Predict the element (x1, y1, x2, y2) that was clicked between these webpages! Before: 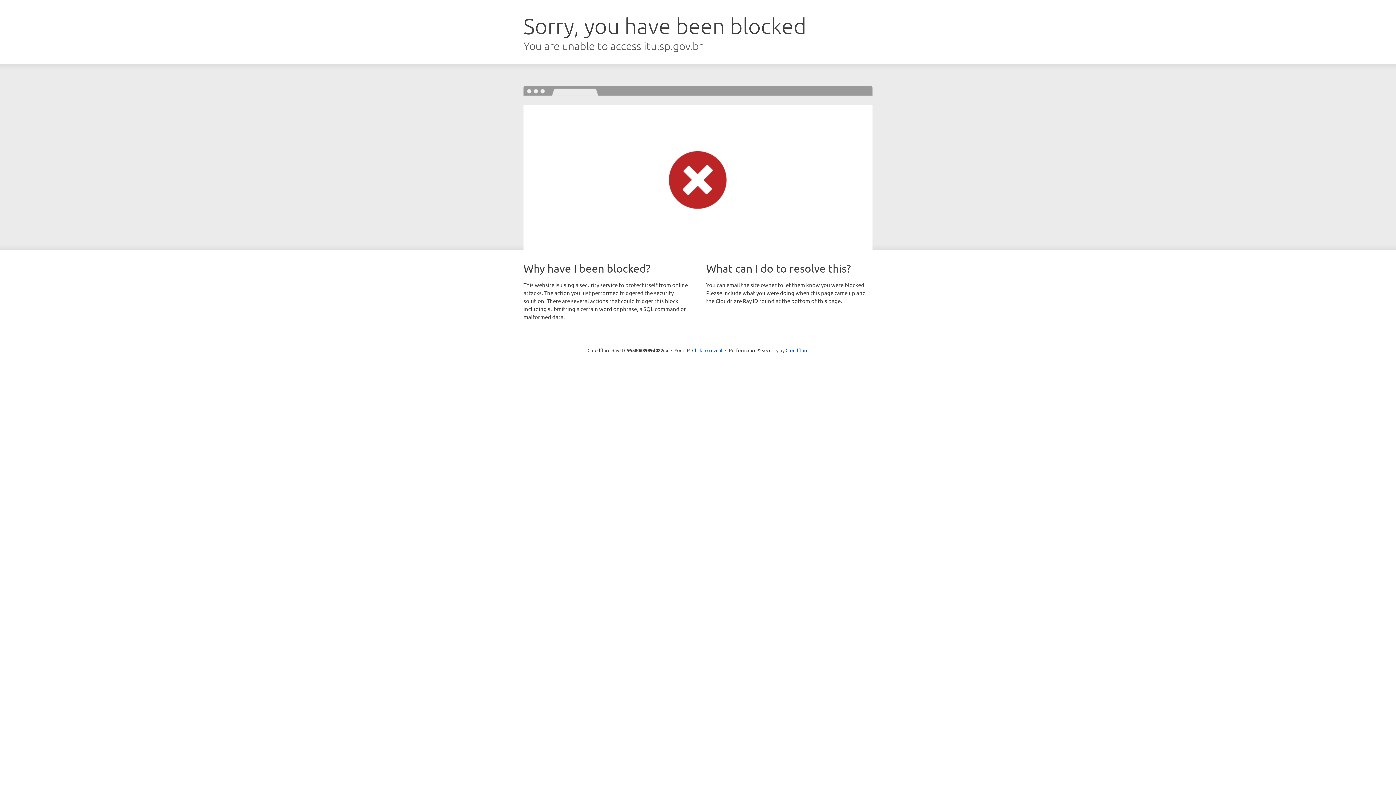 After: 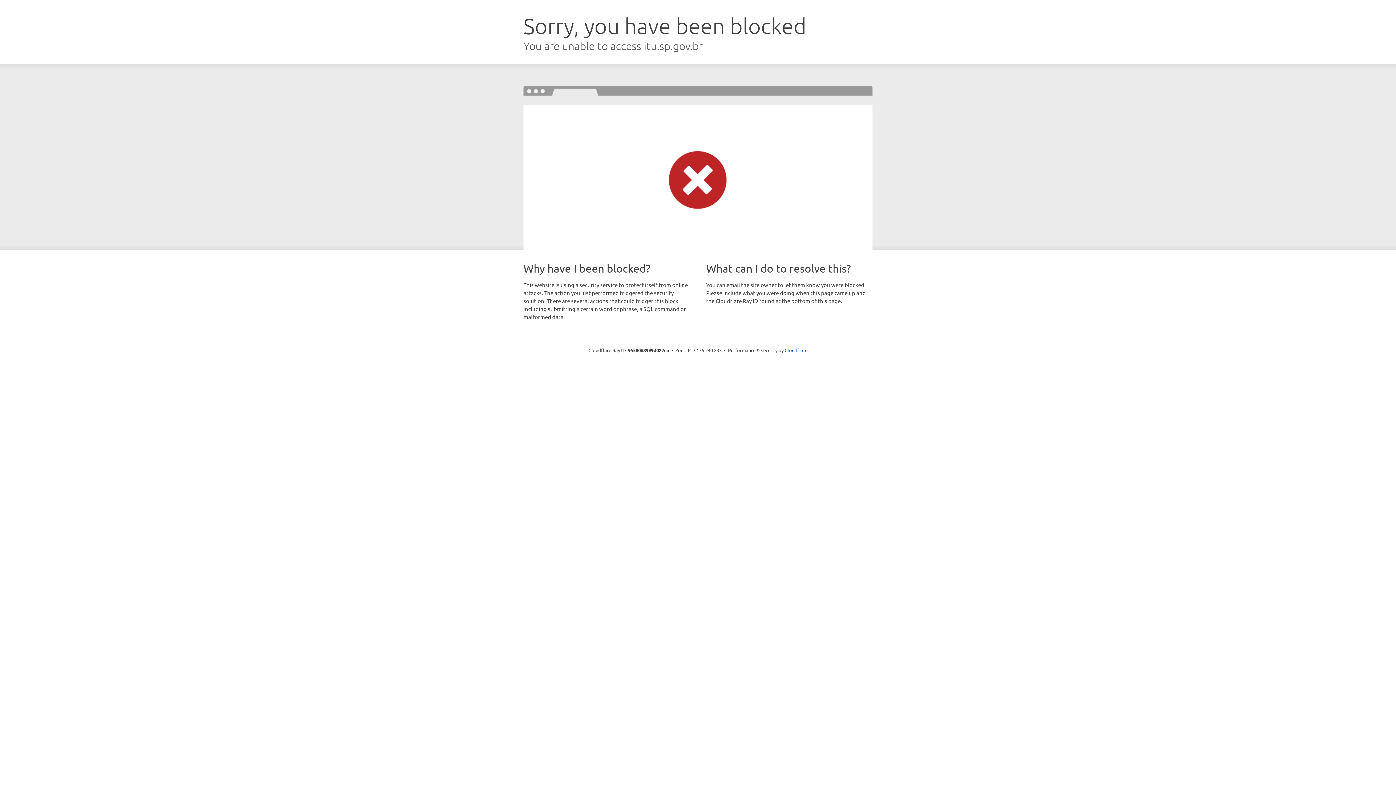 Action: label: Click to reveal bbox: (692, 346, 722, 353)